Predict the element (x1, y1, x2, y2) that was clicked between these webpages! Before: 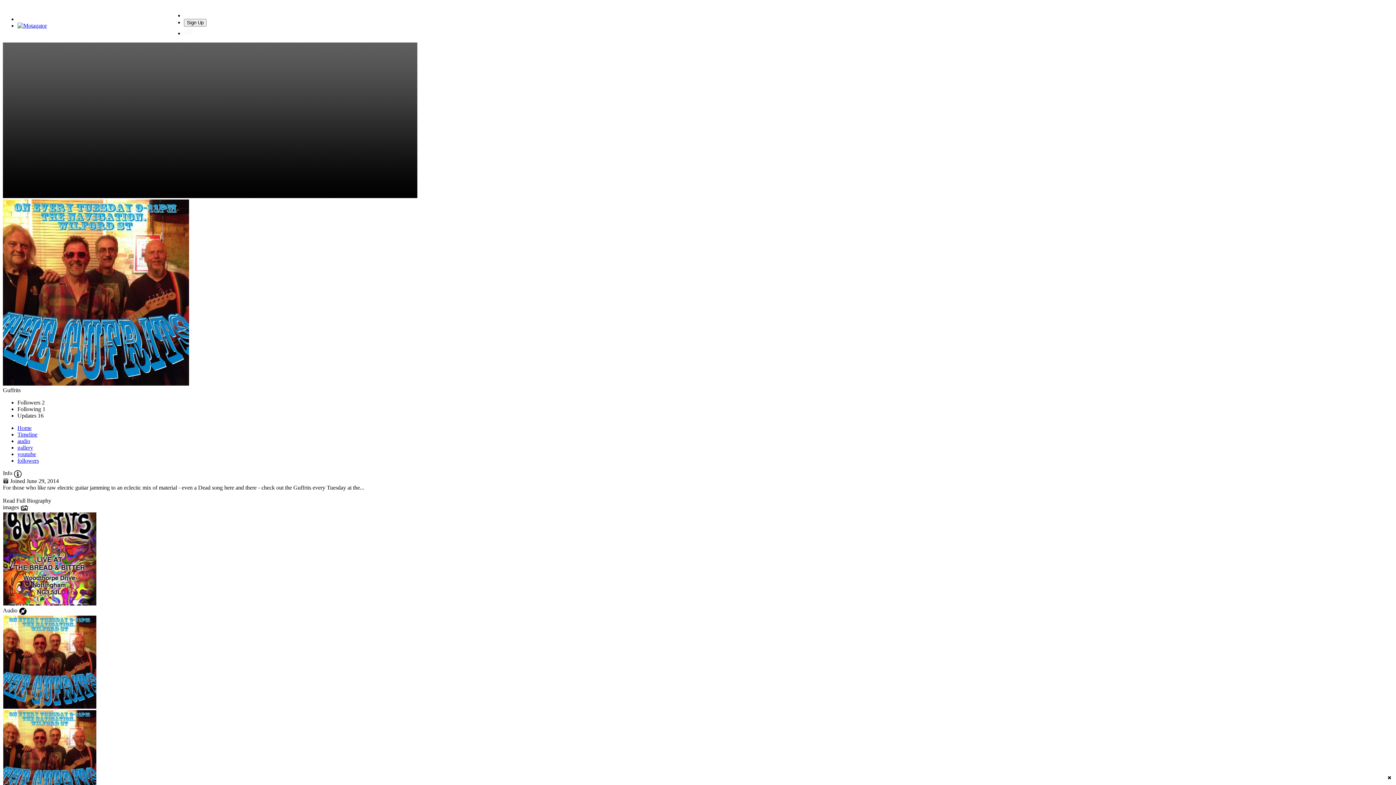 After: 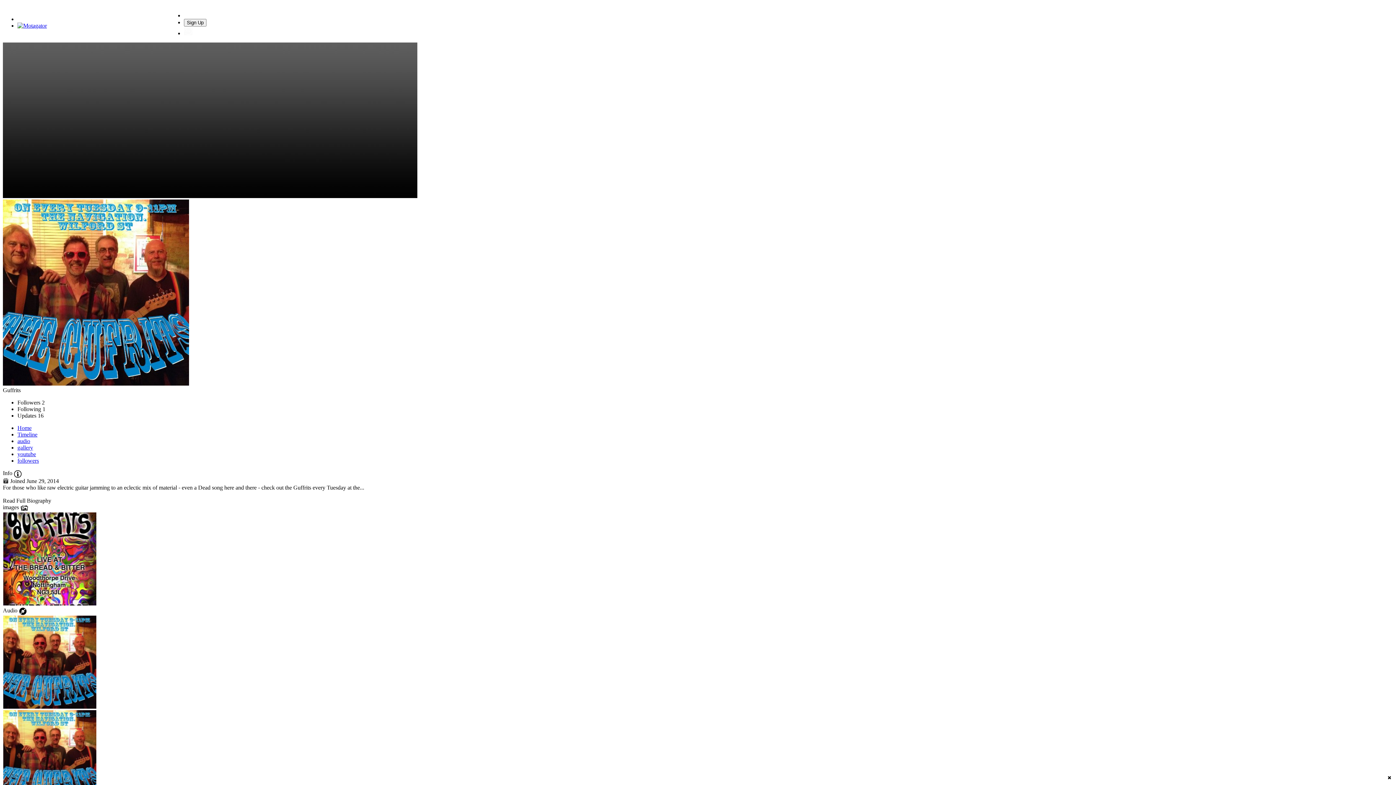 Action: bbox: (184, 12, 192, 18)